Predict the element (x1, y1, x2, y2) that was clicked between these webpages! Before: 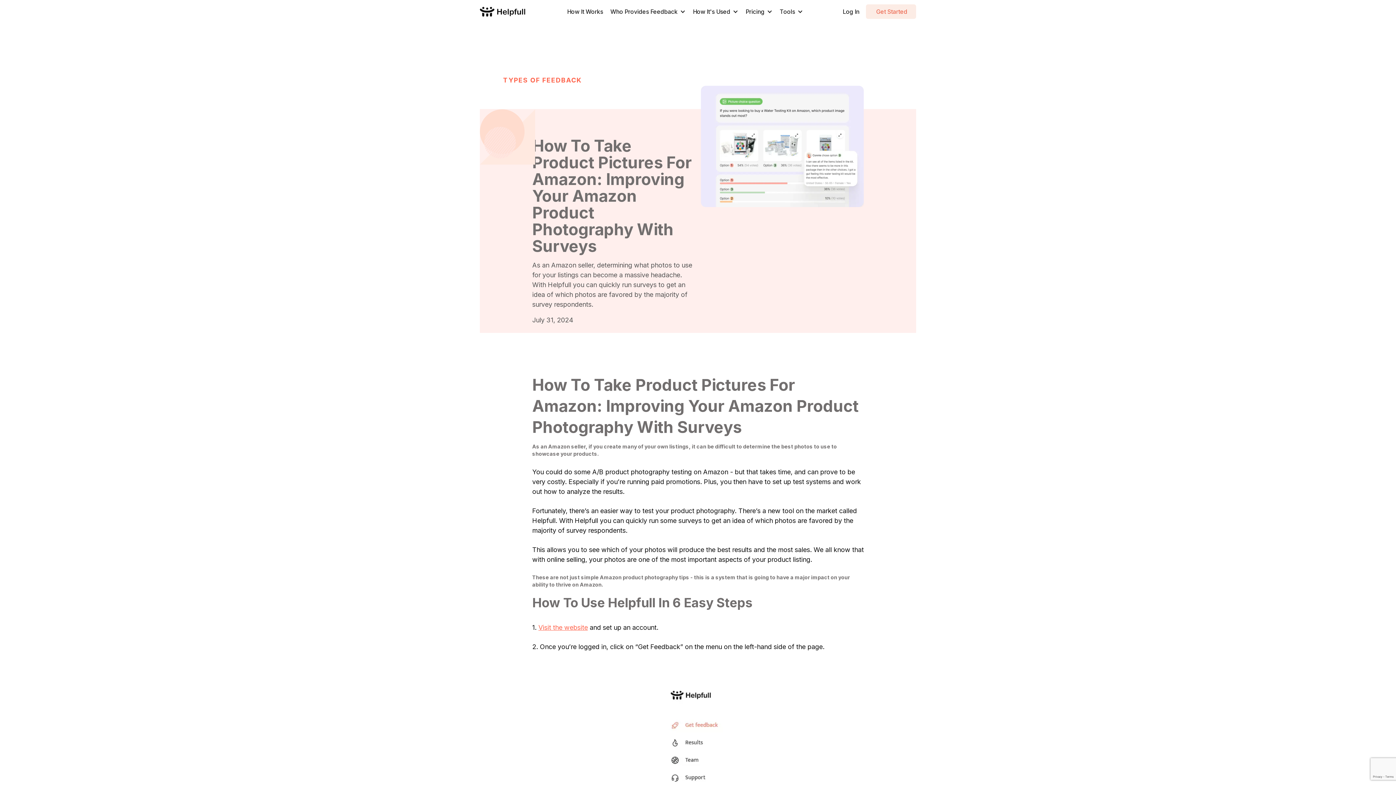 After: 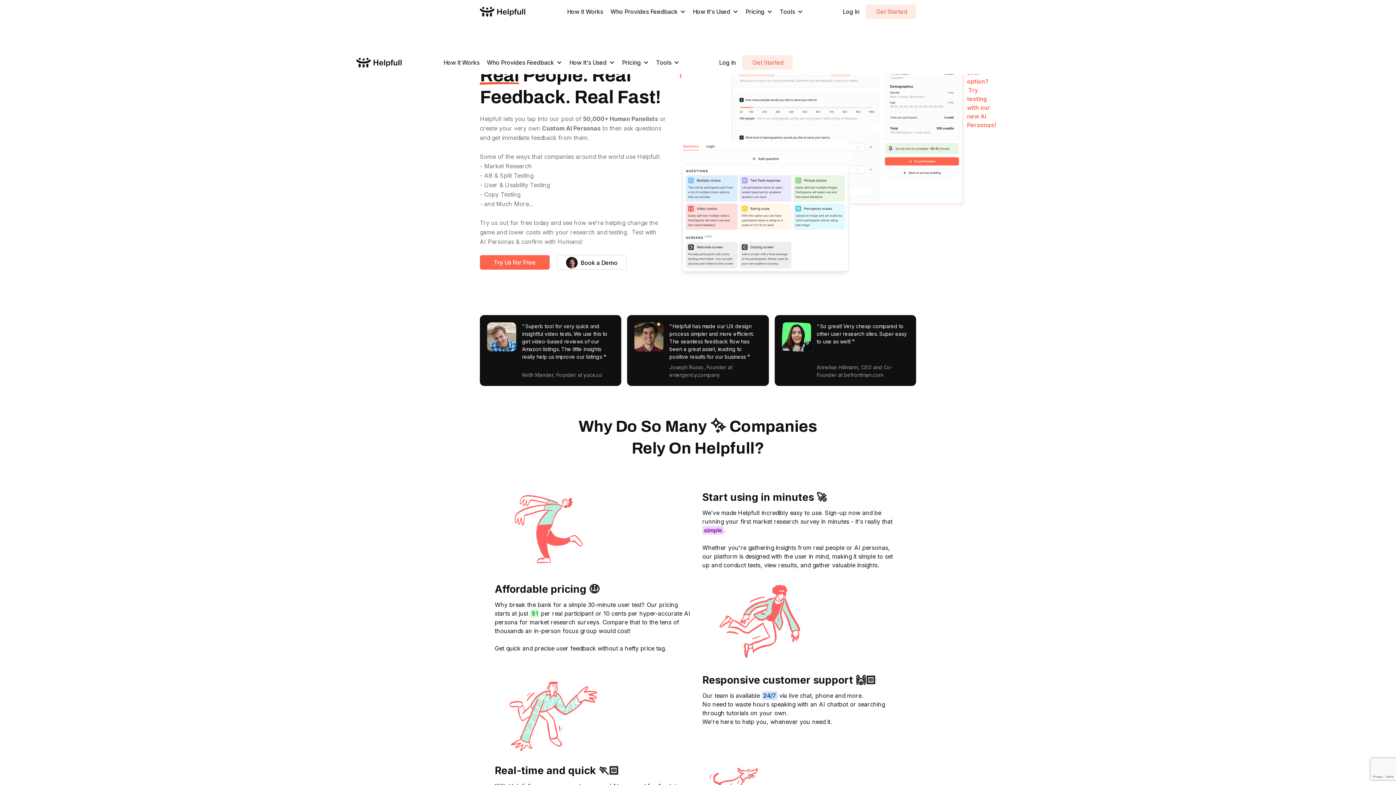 Action: label: home bbox: (480, 3, 525, 19)